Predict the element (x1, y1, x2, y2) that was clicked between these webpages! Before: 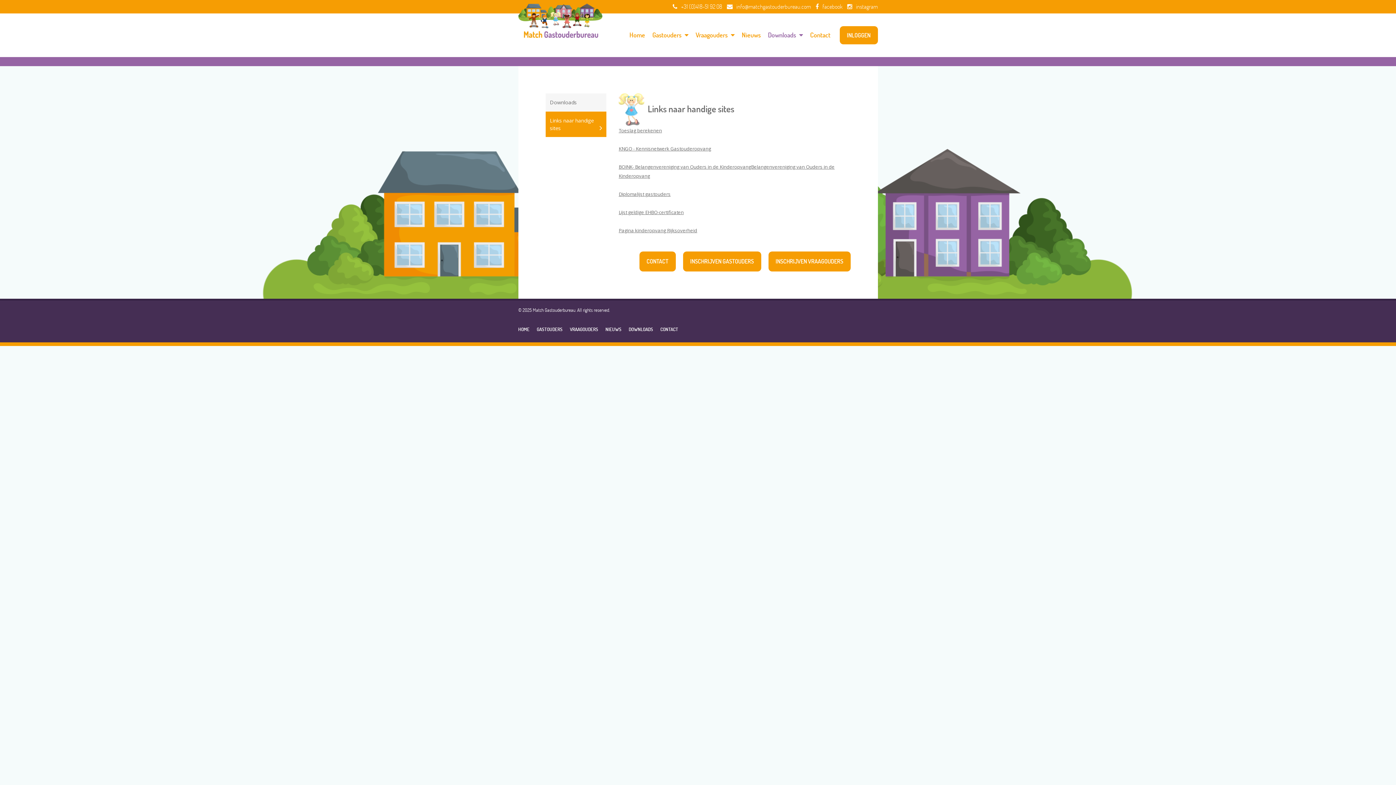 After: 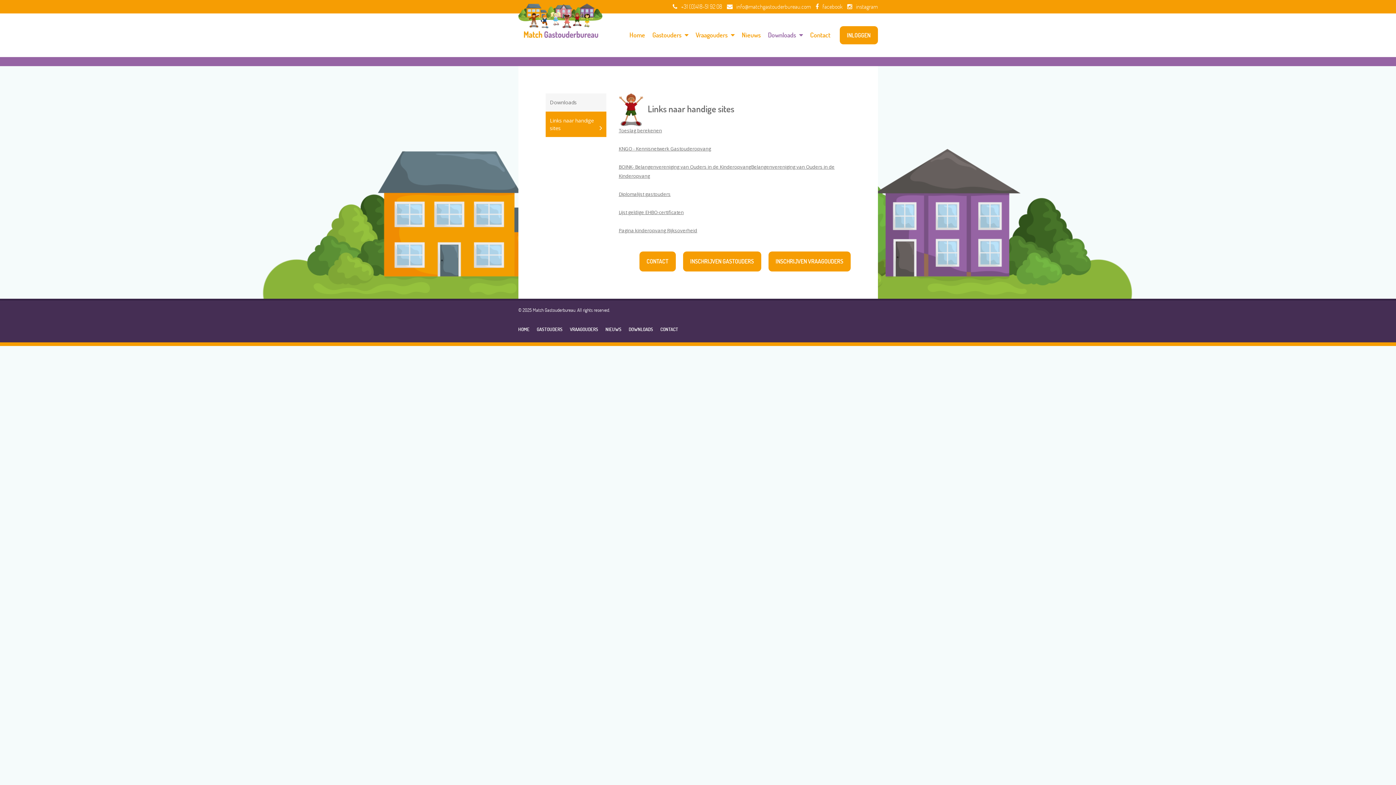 Action: bbox: (545, 111, 606, 137) label: Links naar handige sites